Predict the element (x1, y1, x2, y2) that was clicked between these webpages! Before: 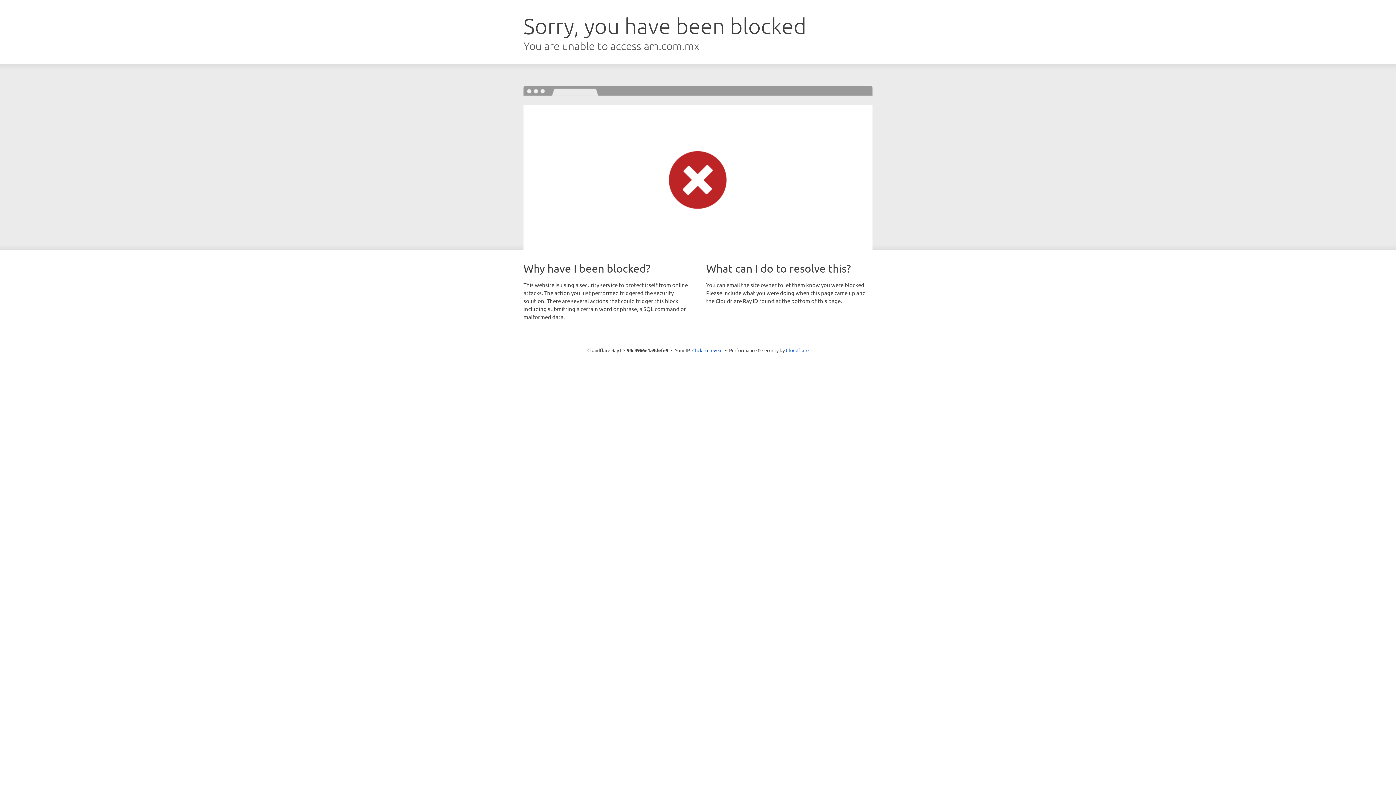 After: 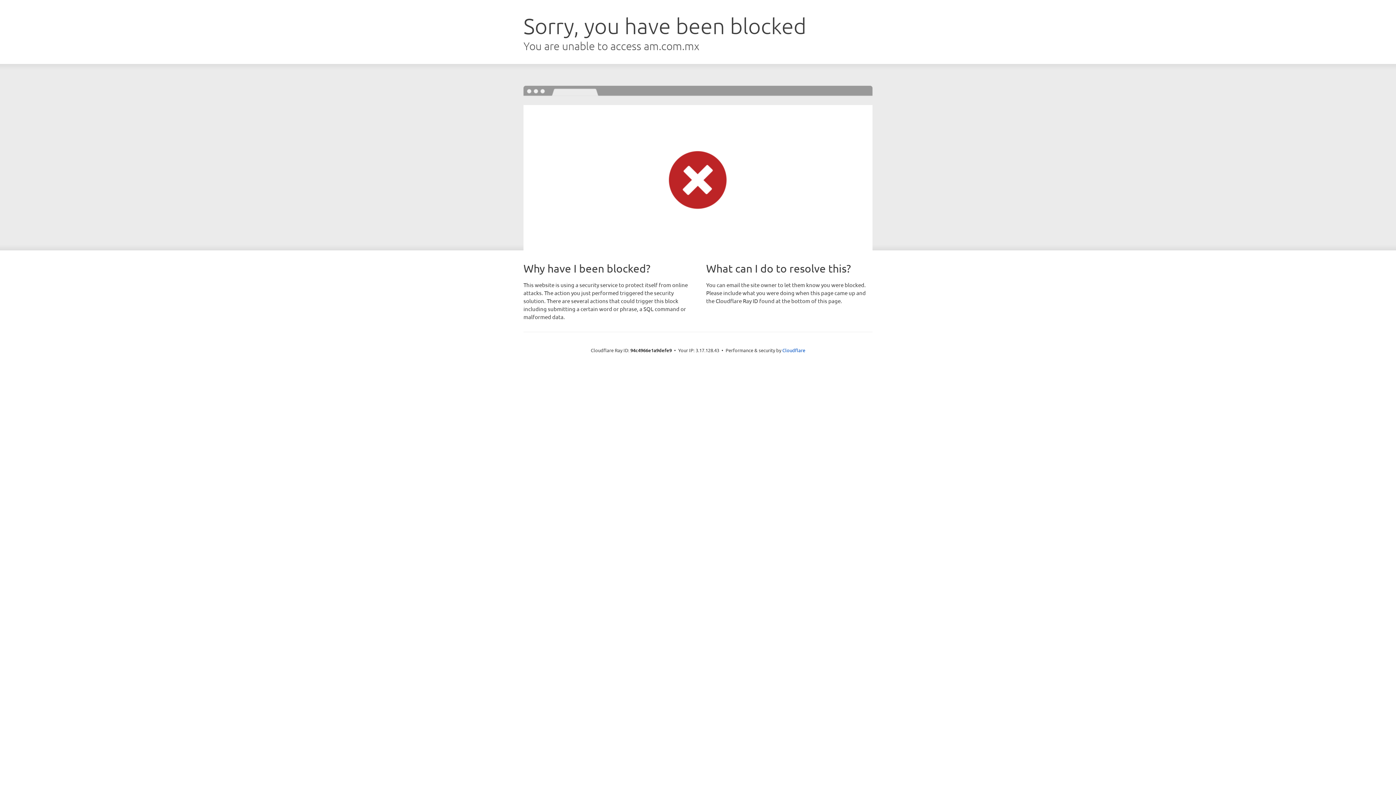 Action: bbox: (692, 346, 722, 353) label: Click to reveal